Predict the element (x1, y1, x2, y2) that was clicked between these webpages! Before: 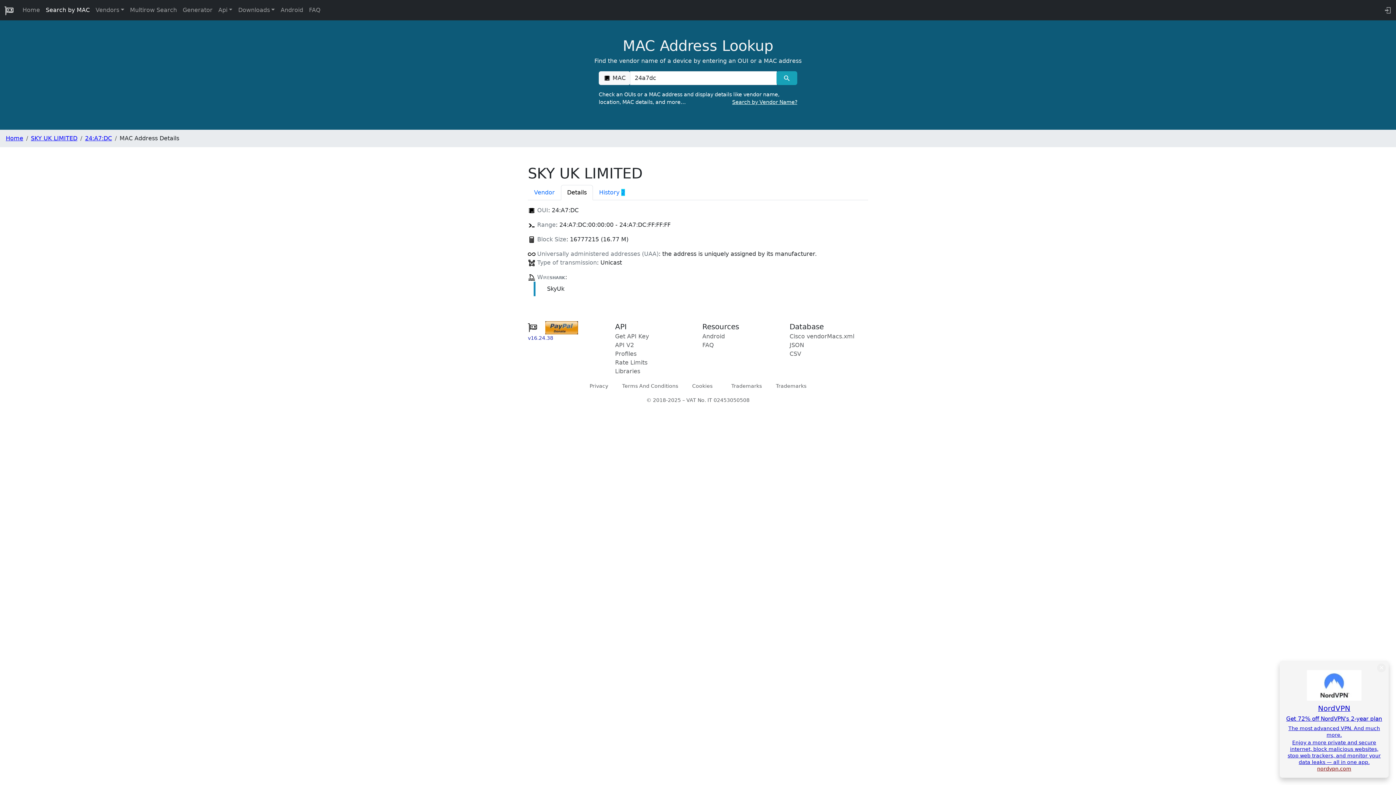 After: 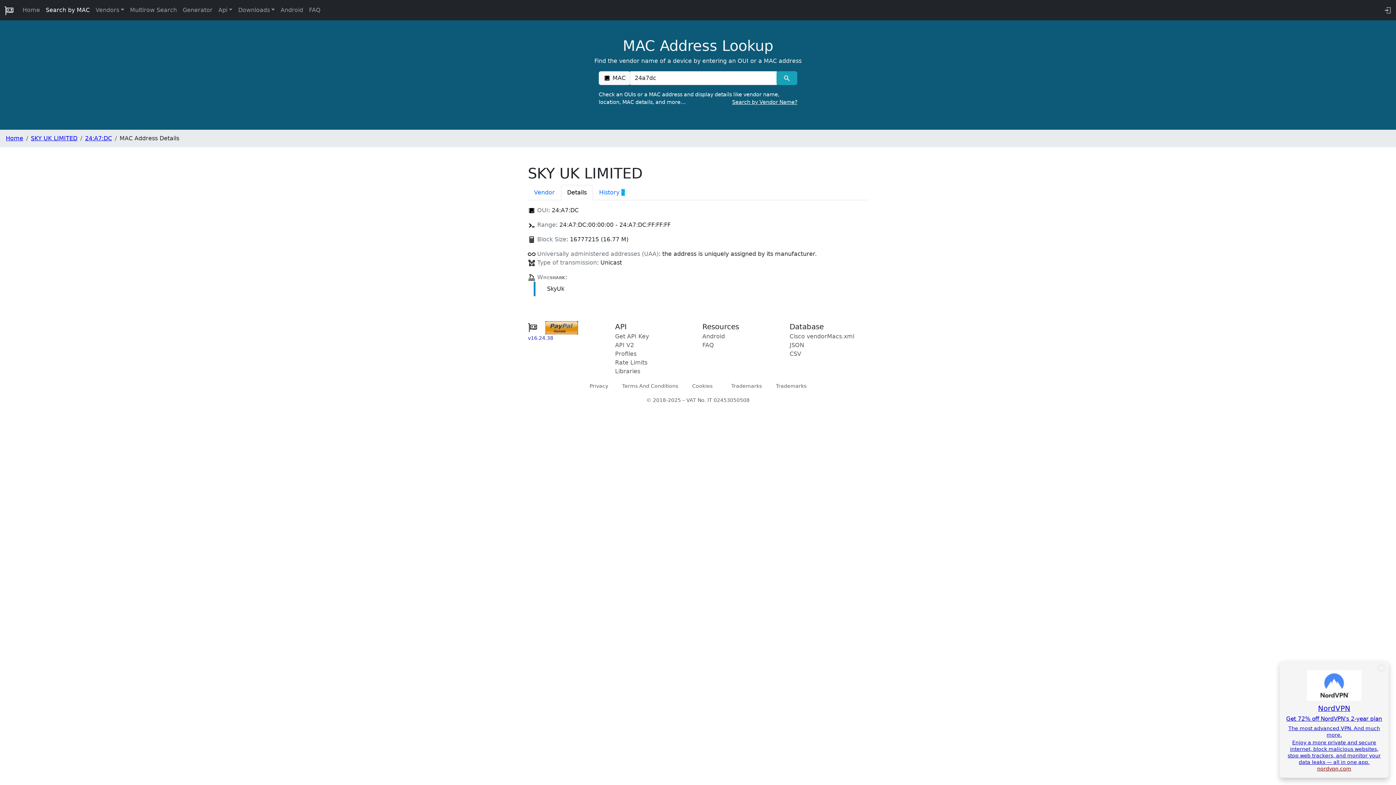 Action: bbox: (1307, 682, 1361, 688)